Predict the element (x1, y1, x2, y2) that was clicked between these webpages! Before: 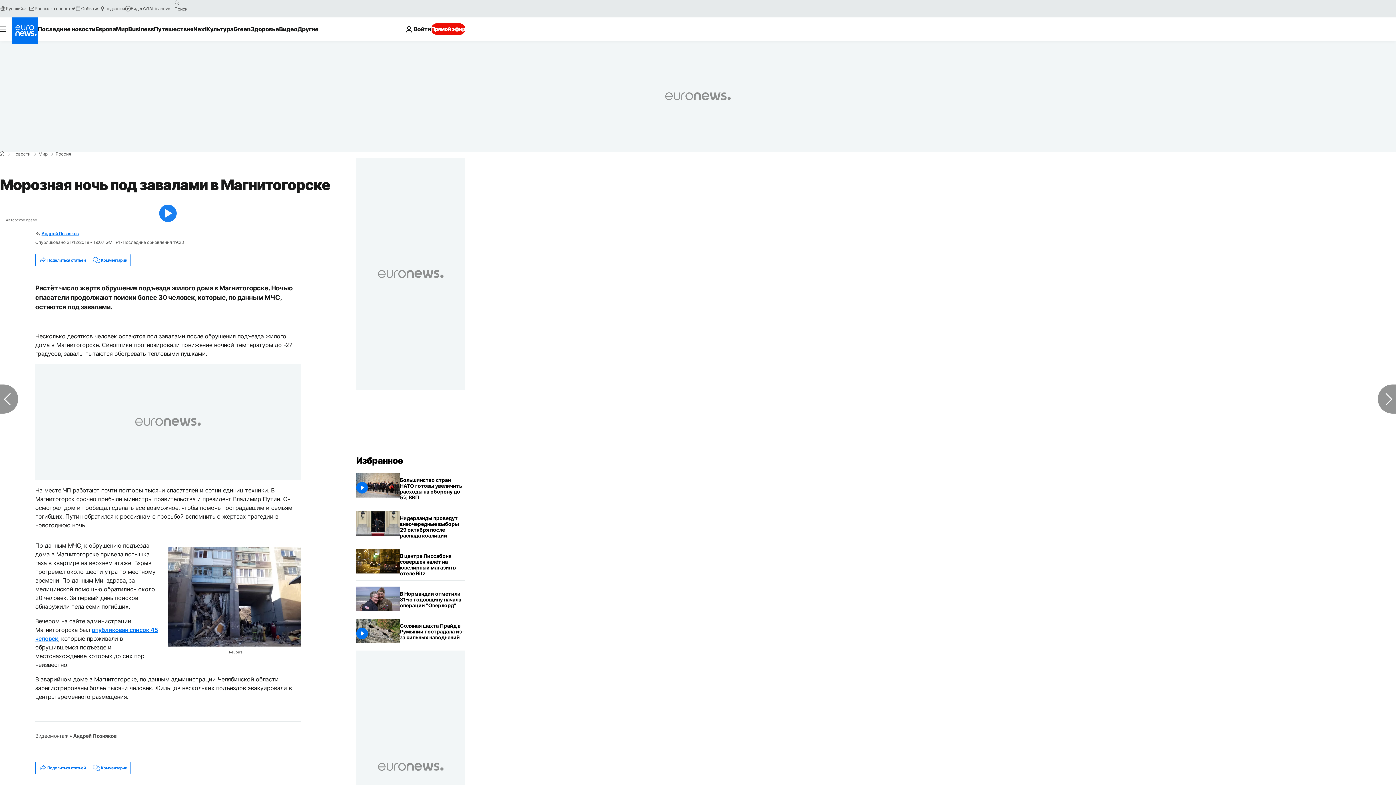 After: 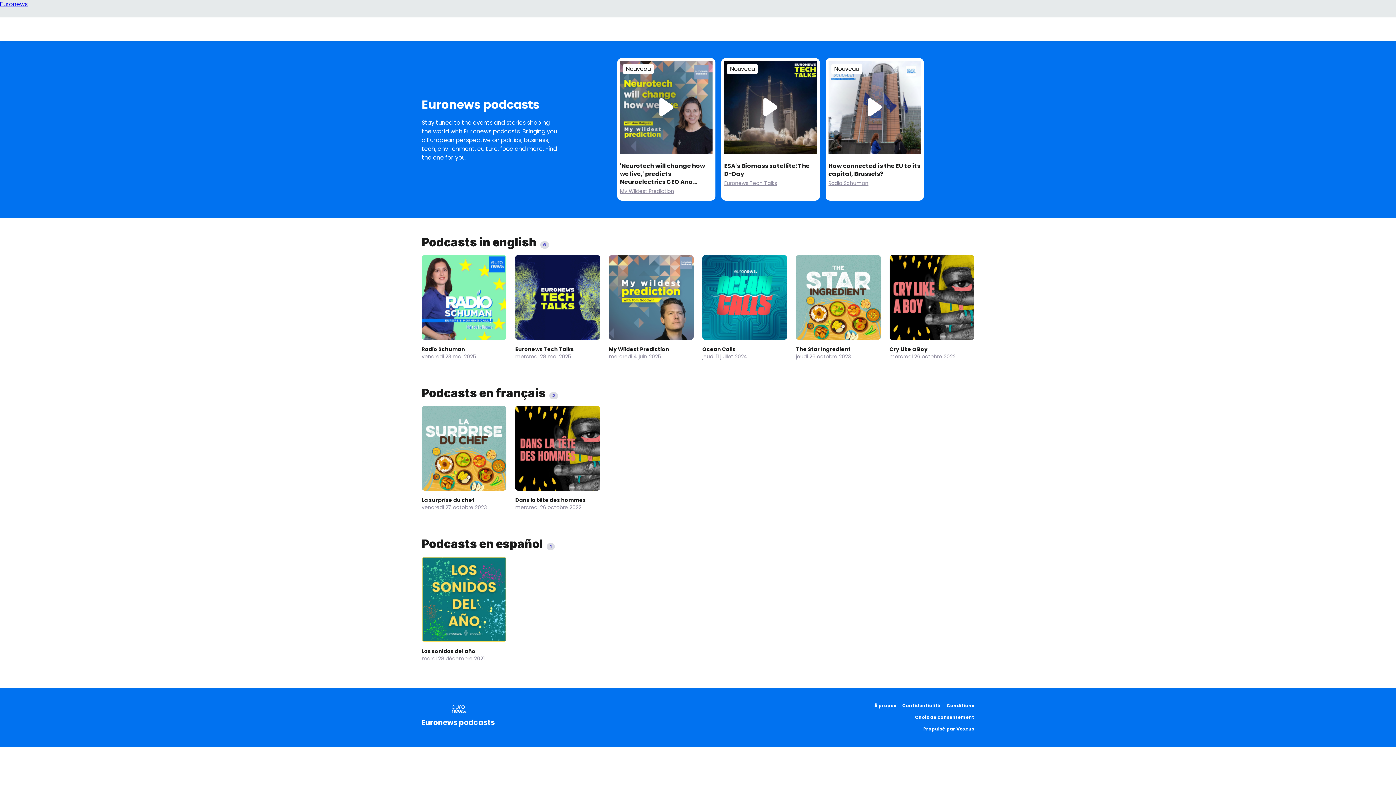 Action: label: подкасты bbox: (99, 5, 124, 11)